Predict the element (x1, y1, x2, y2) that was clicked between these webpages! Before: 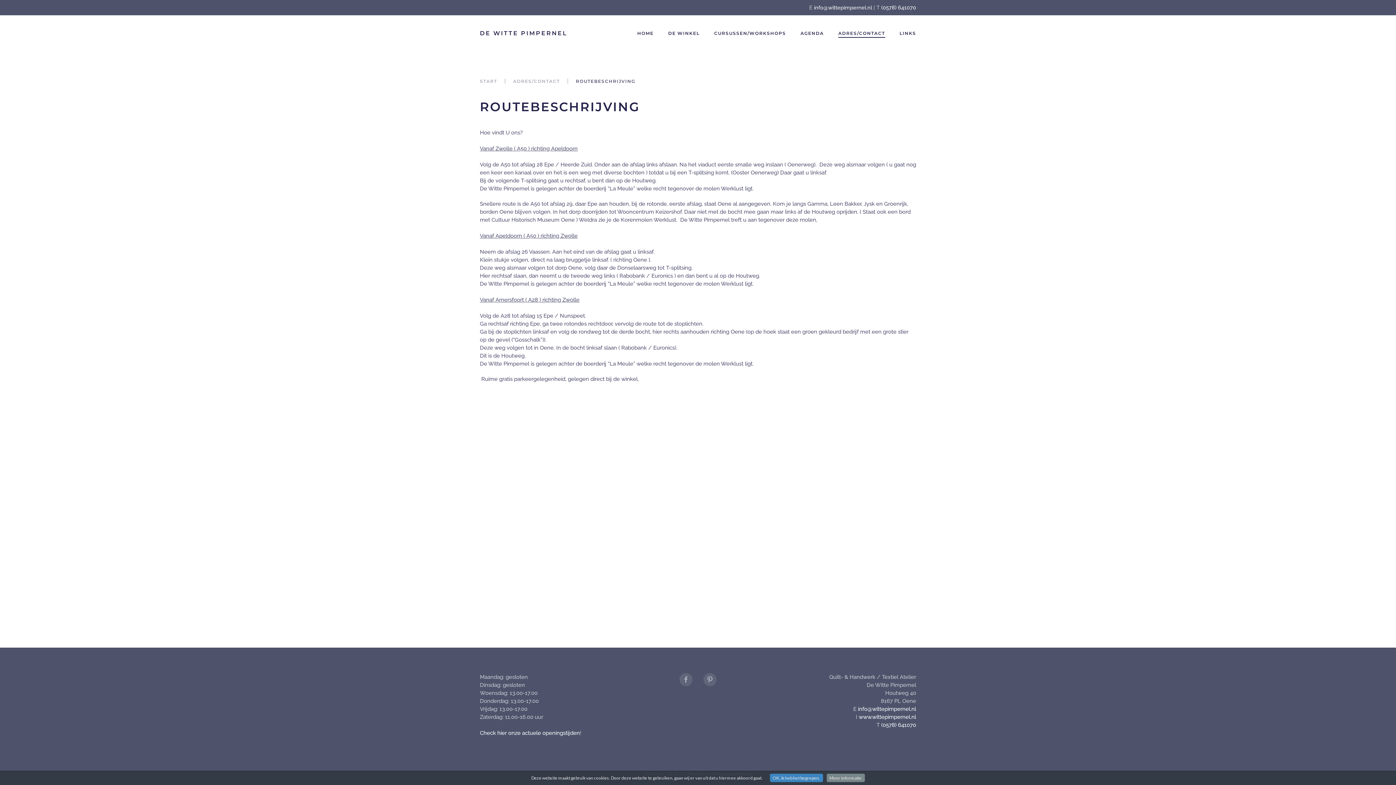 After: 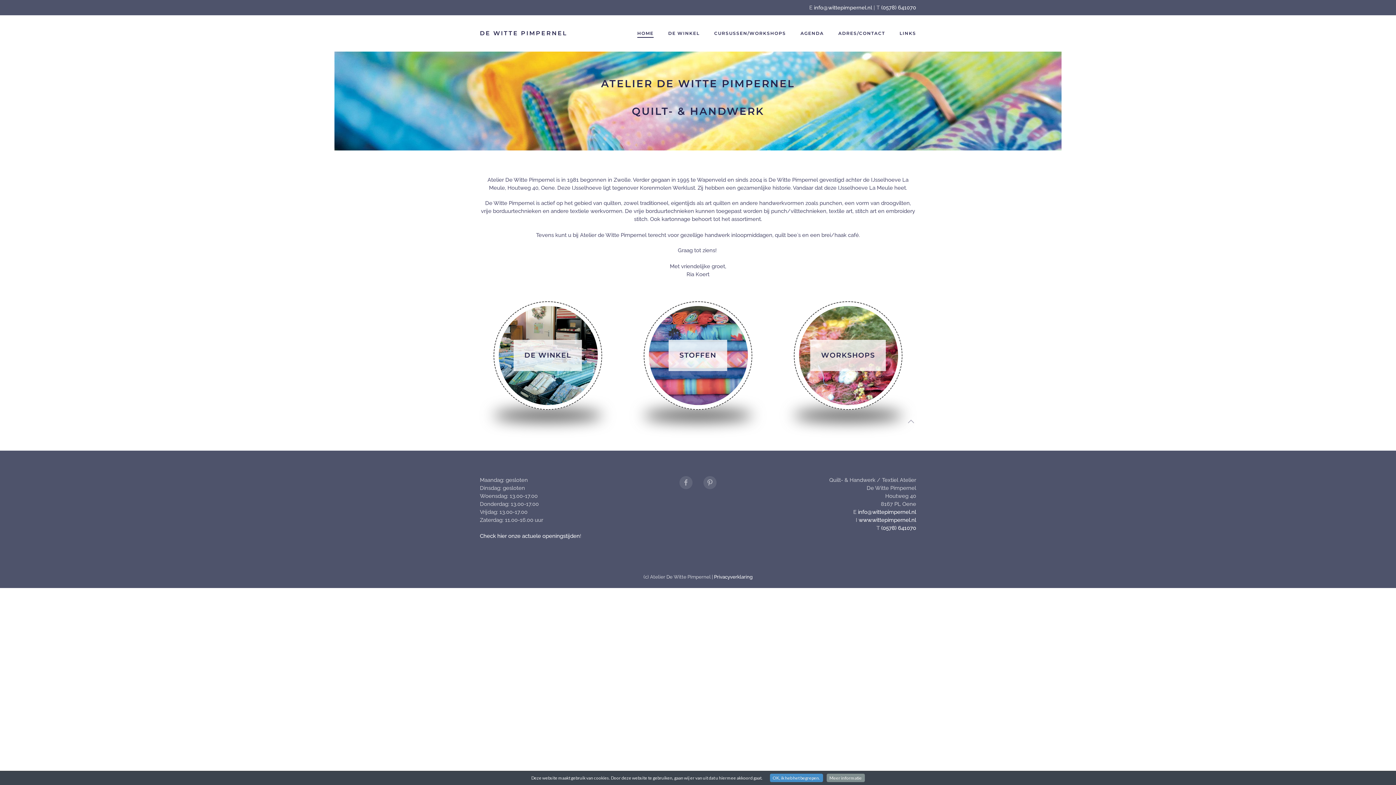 Action: label: START bbox: (480, 78, 497, 84)